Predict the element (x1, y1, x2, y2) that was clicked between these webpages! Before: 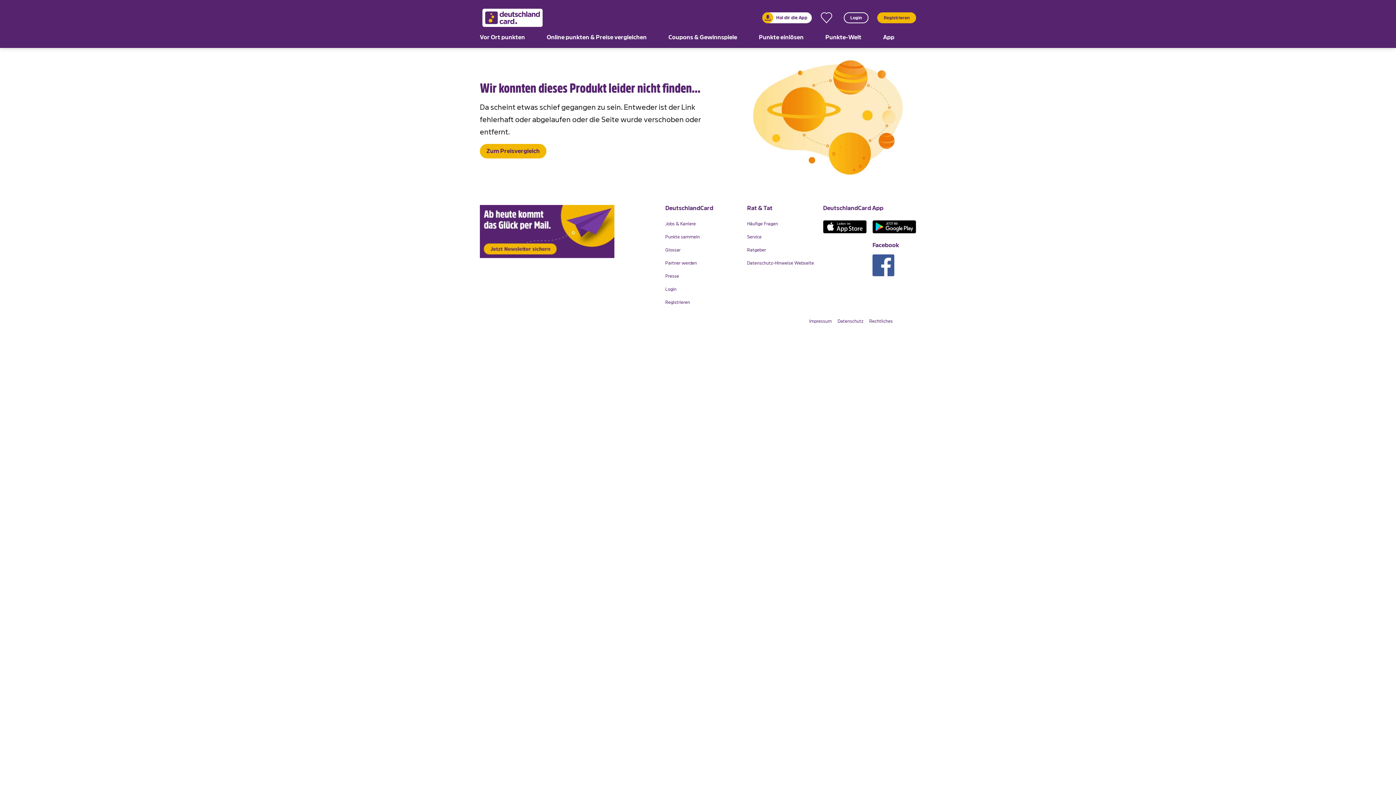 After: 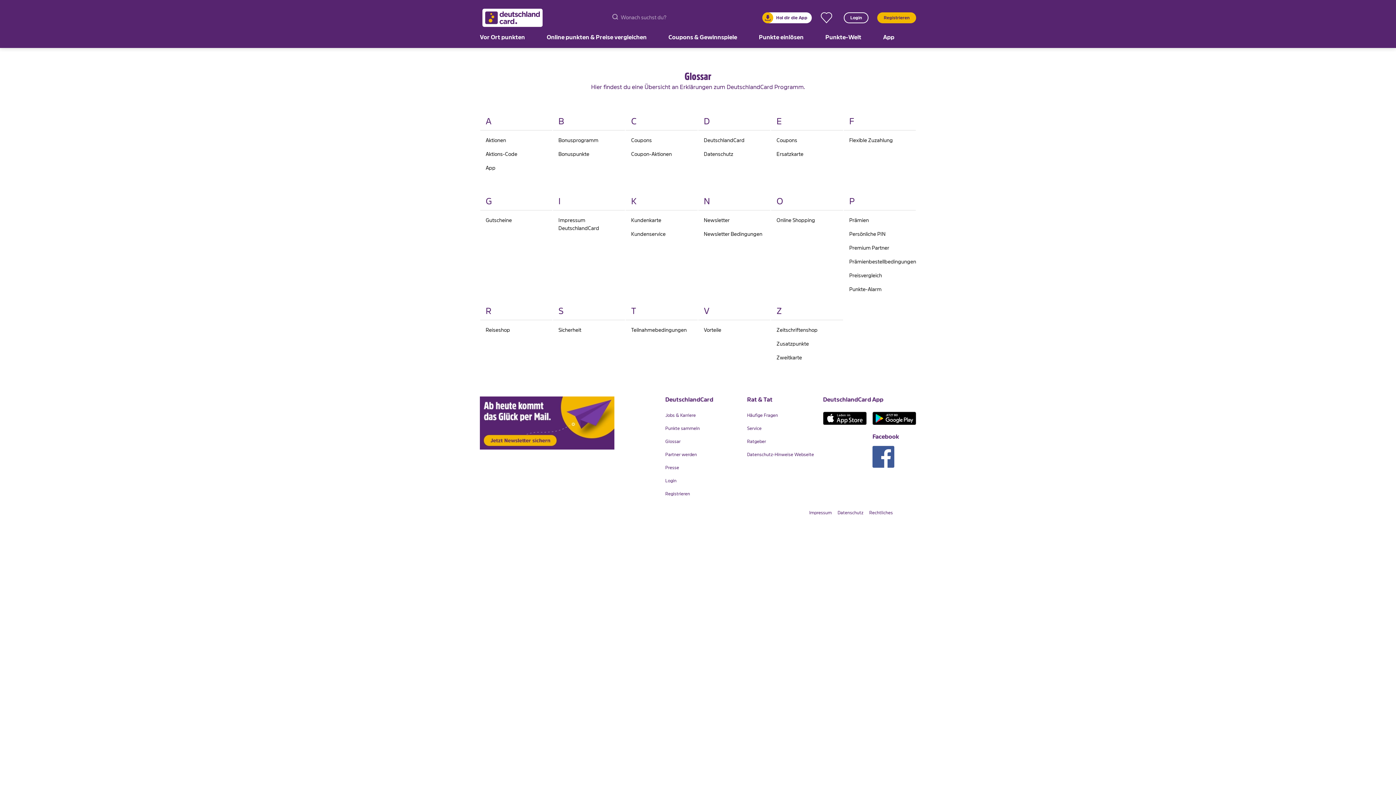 Action: bbox: (665, 243, 735, 256) label: Glossar